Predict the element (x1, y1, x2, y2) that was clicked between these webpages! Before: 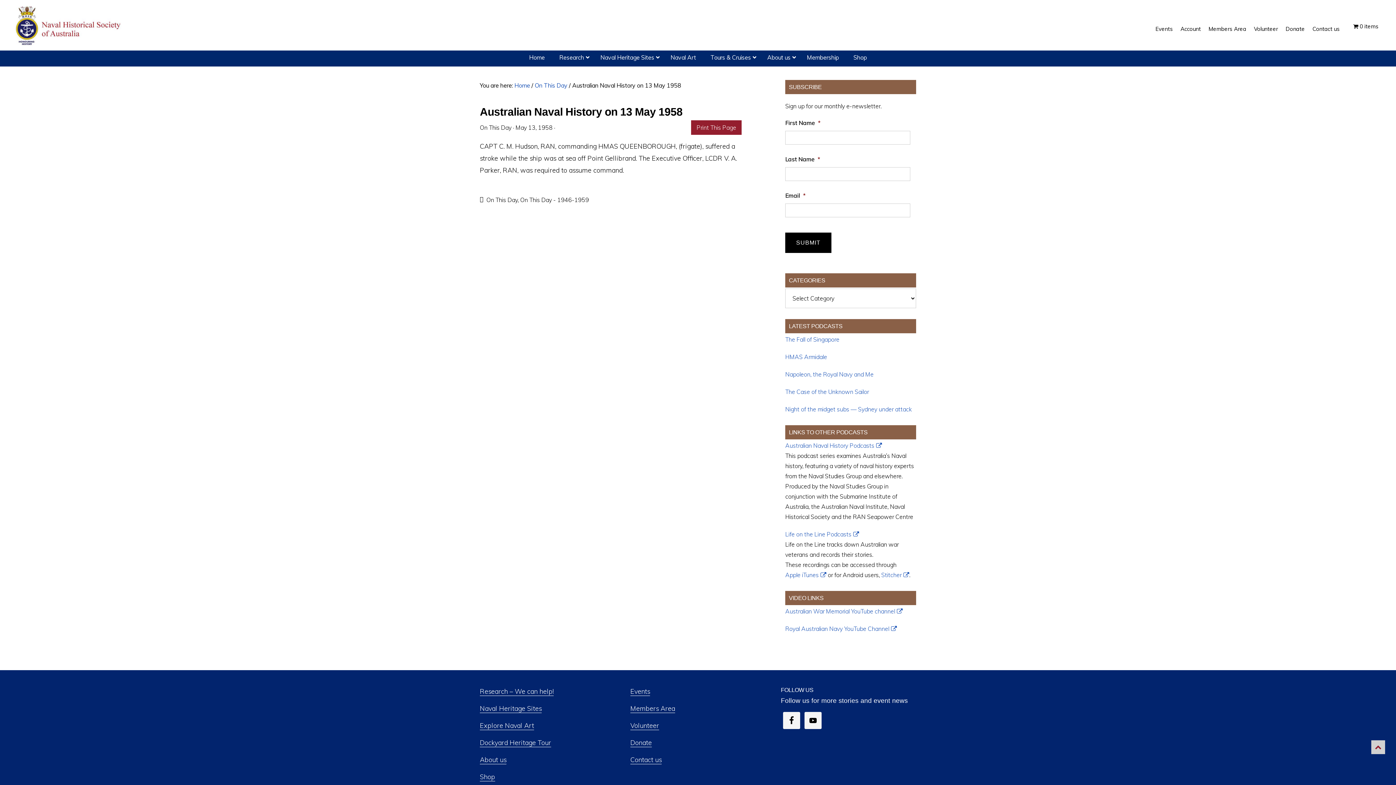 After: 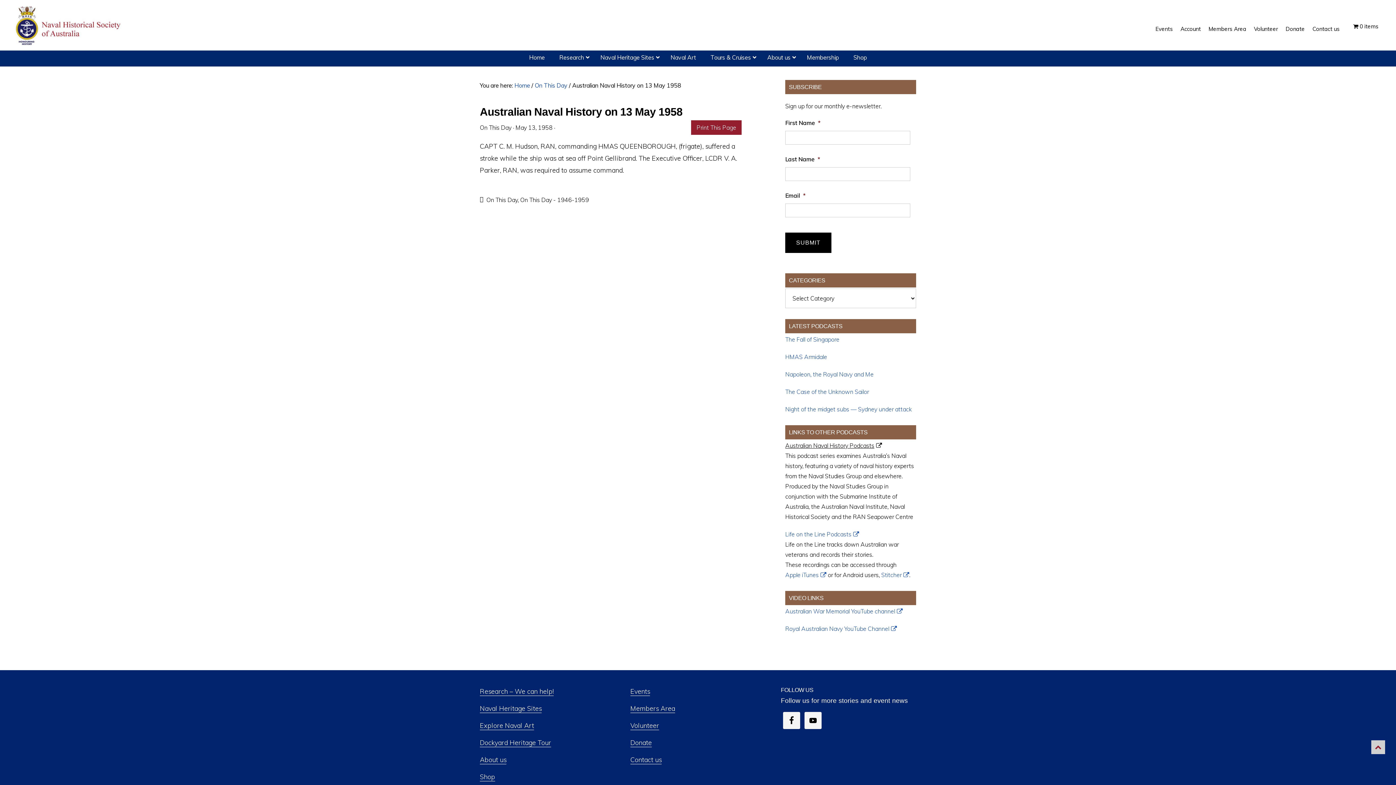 Action: label: Australian Naval History Podcasts bbox: (785, 442, 882, 449)